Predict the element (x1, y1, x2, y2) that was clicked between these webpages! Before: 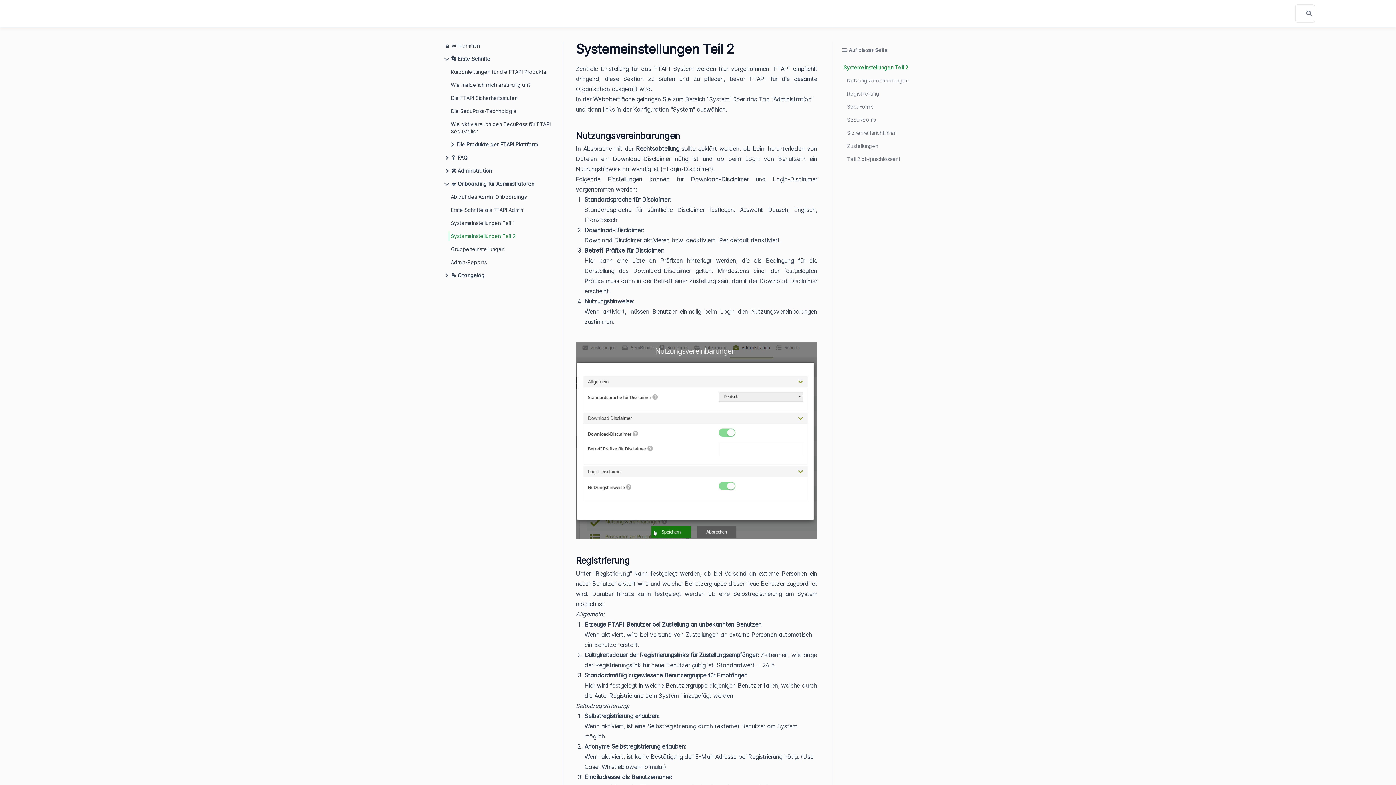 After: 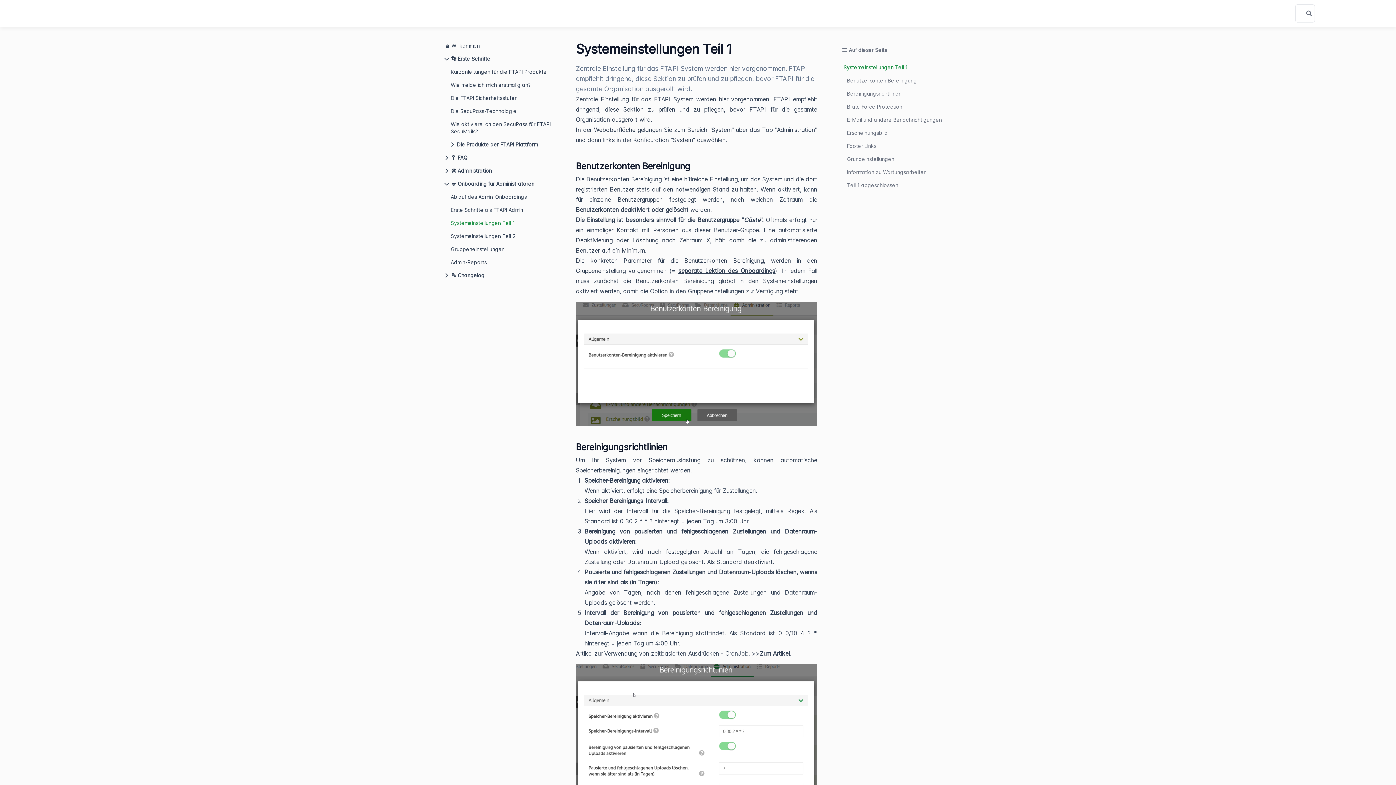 Action: bbox: (449, 218, 557, 228) label: Systemeinstellungen Teil 1